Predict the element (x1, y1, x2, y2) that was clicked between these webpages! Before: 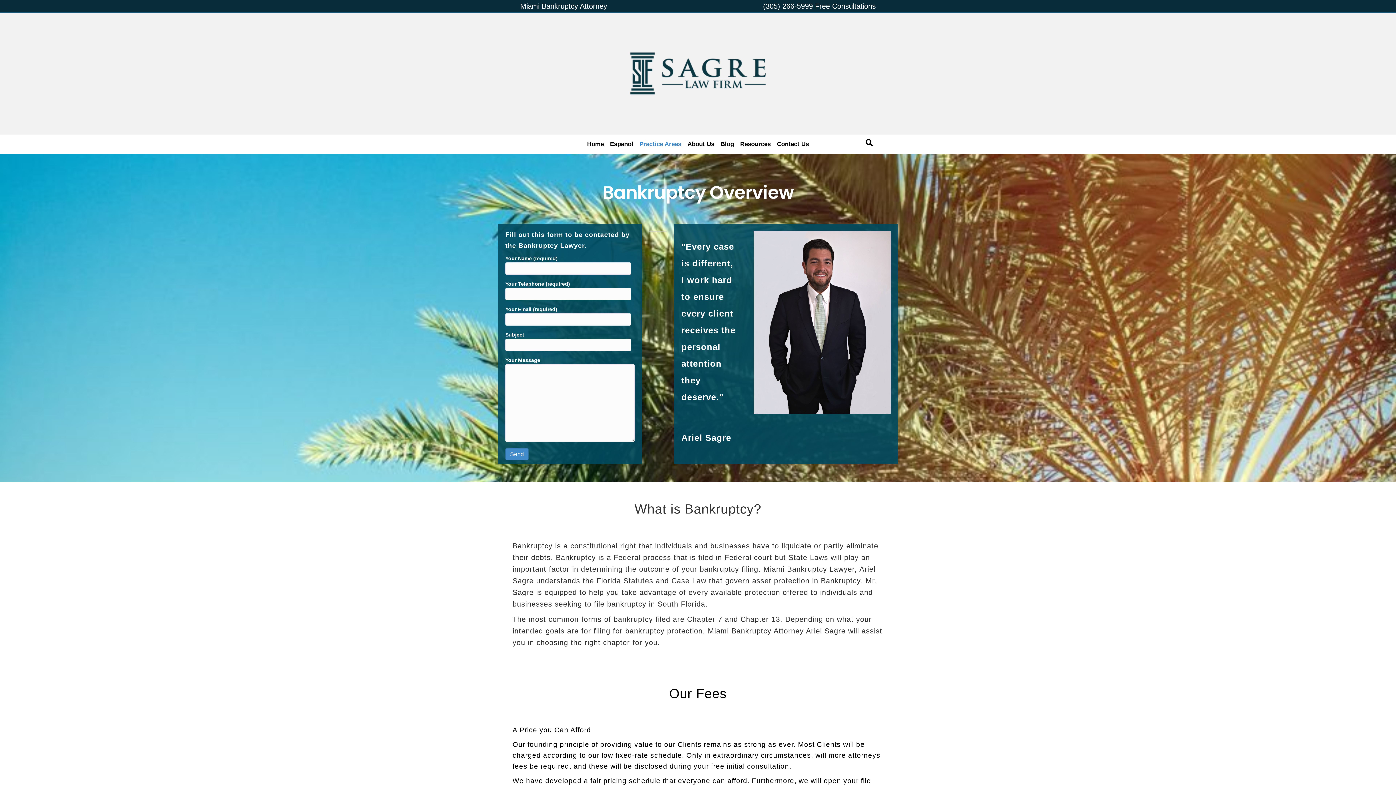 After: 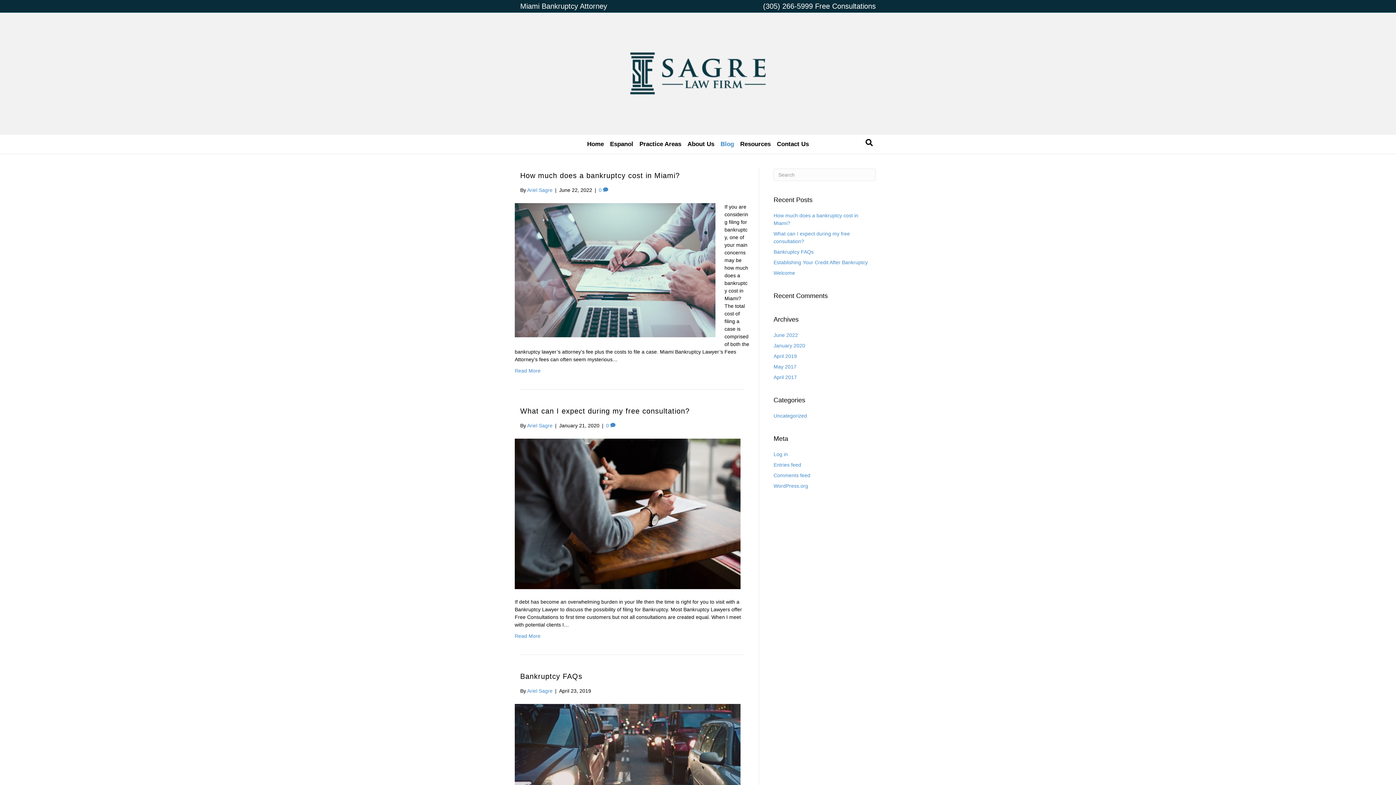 Action: bbox: (718, 134, 736, 153) label: Blog